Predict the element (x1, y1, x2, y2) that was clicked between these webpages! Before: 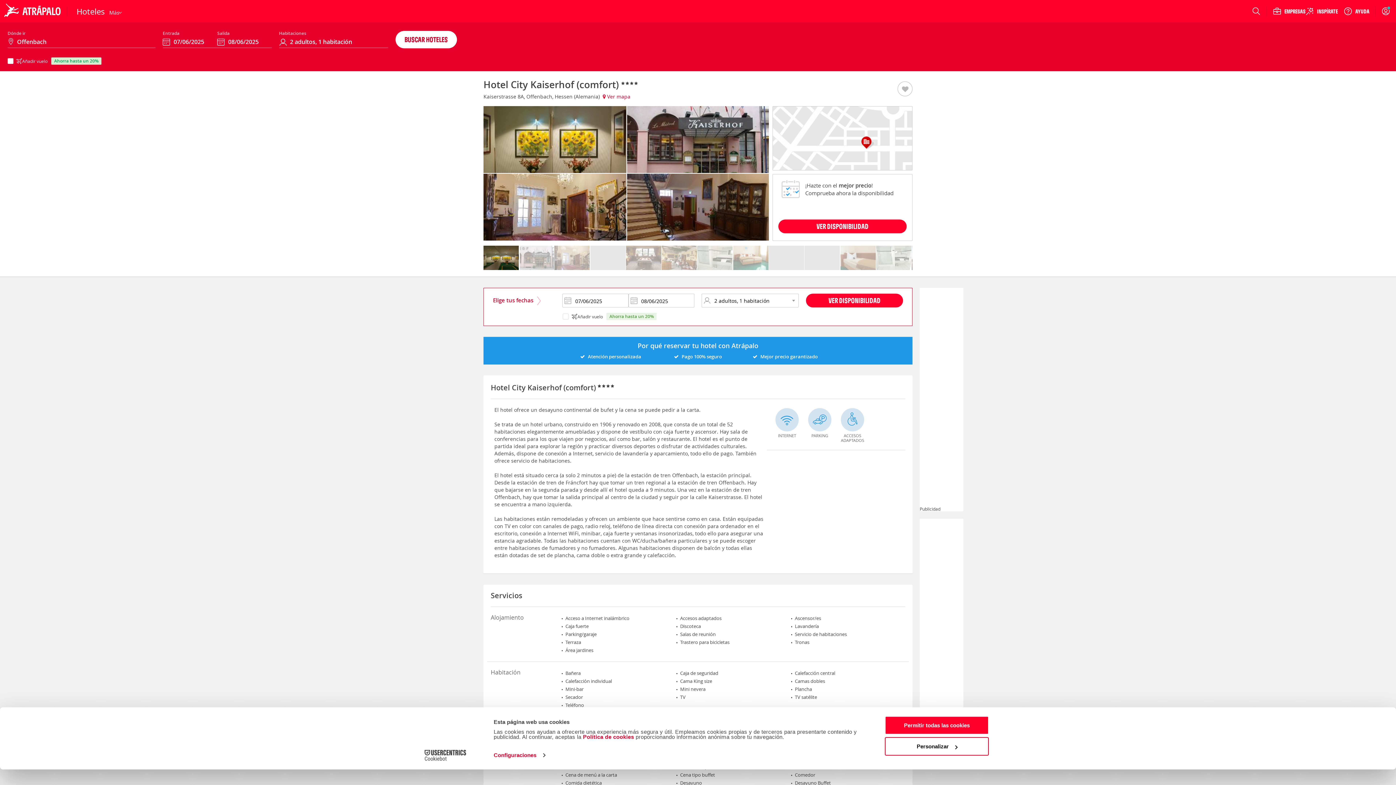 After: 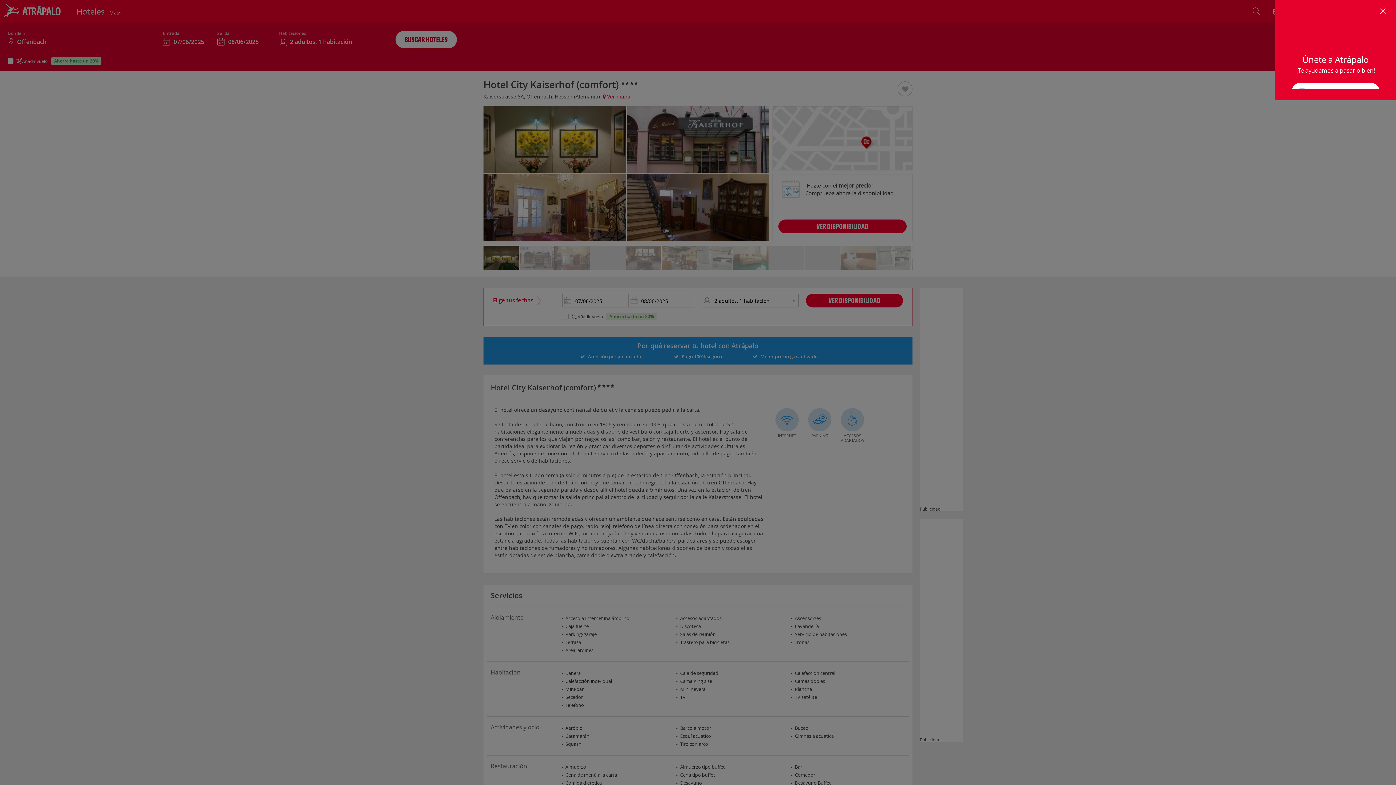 Action: bbox: (1376, 0, 1396, 22)